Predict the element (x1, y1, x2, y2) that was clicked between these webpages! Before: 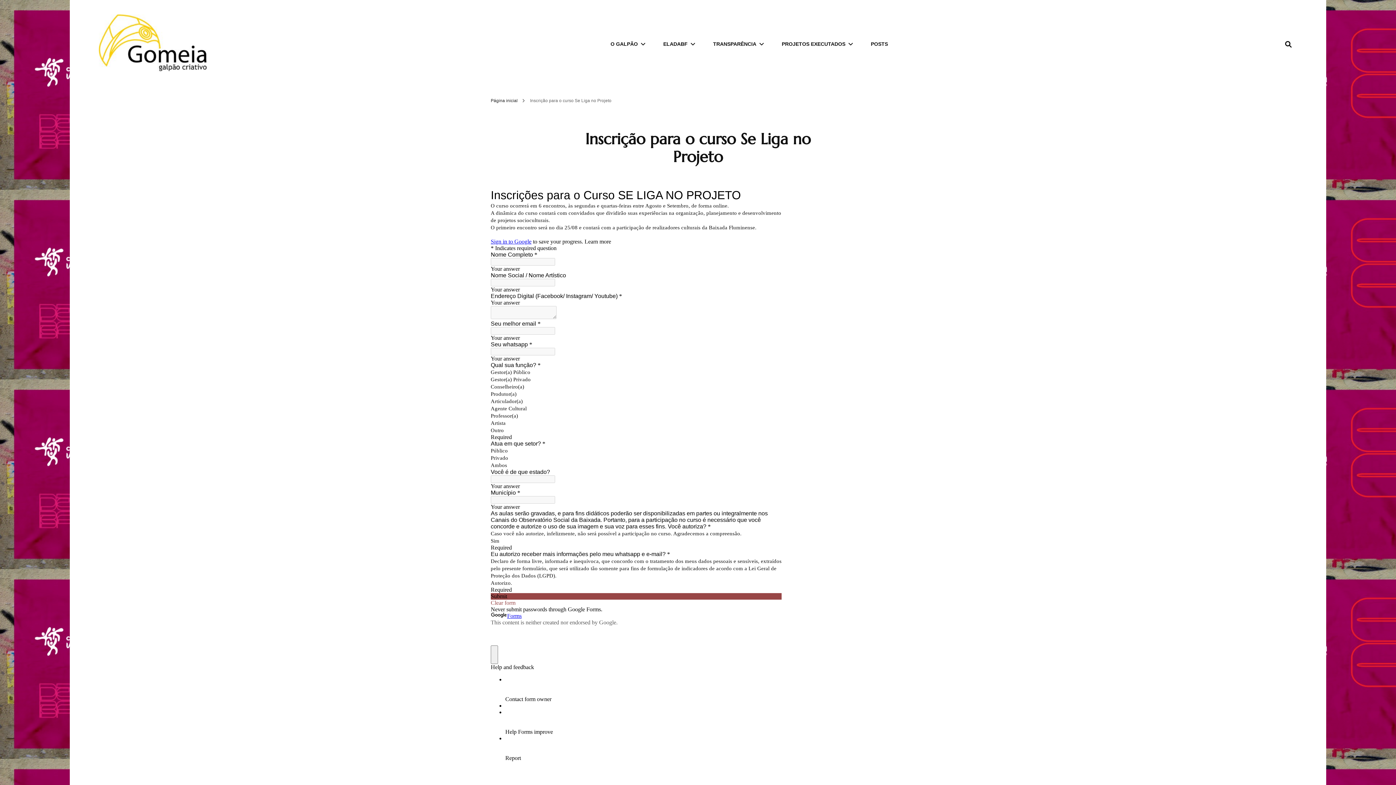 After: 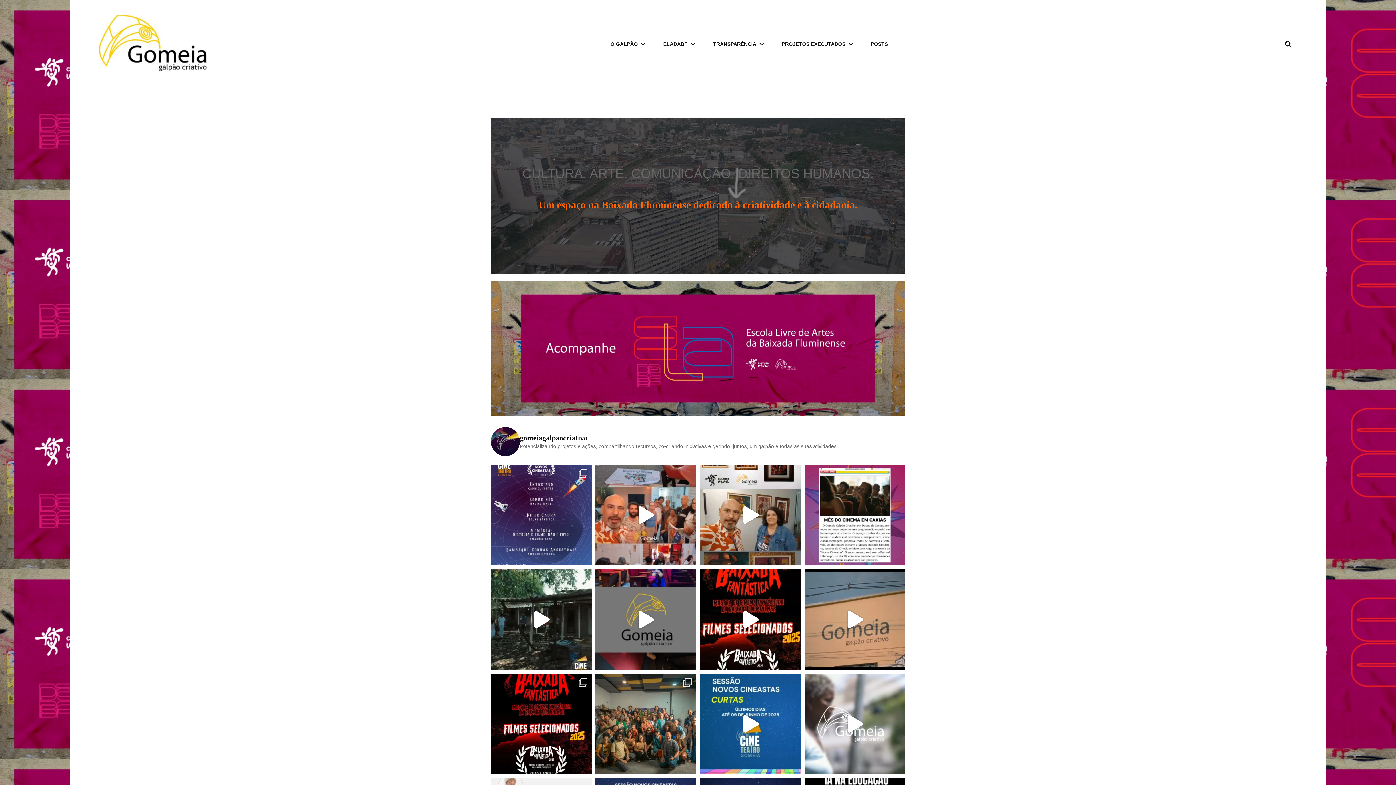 Action: bbox: (98, 14, 208, 75)